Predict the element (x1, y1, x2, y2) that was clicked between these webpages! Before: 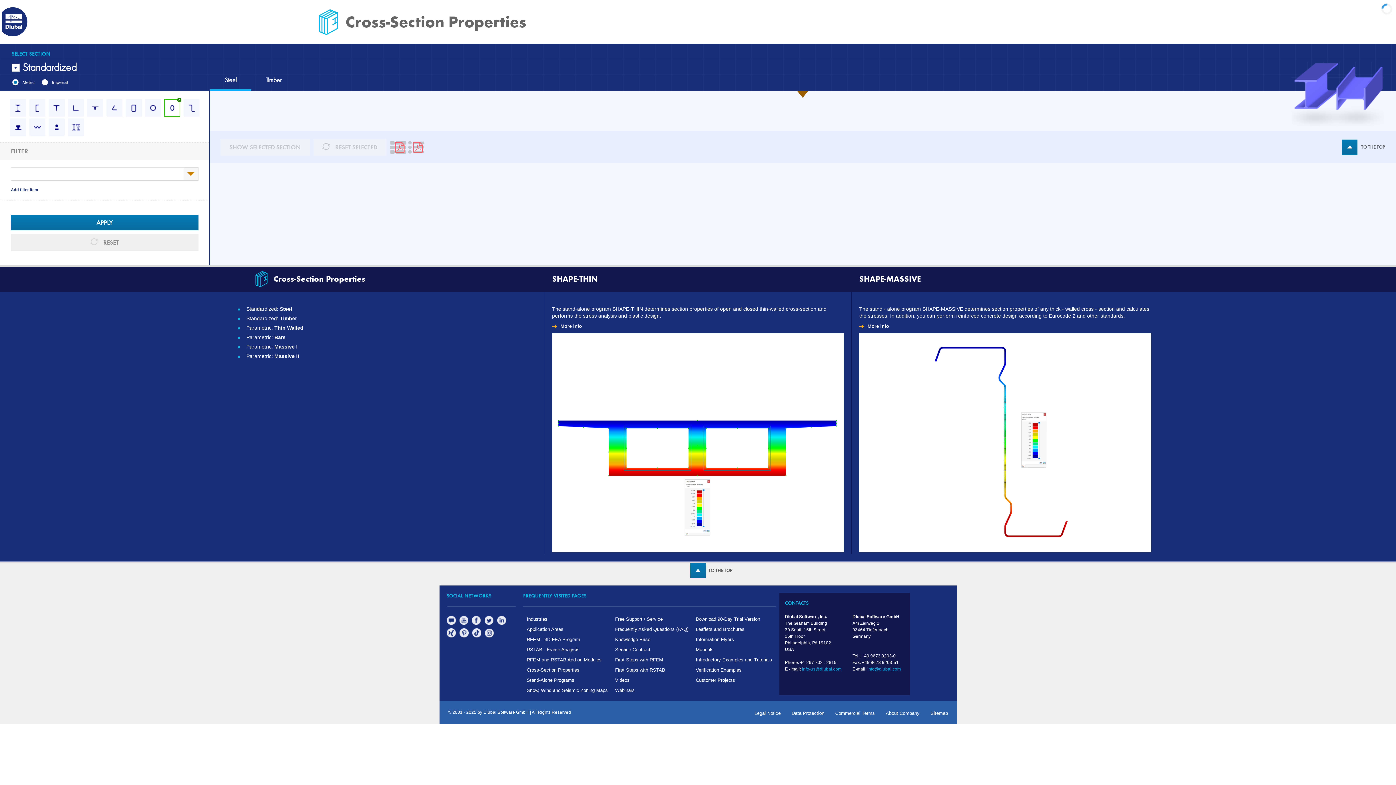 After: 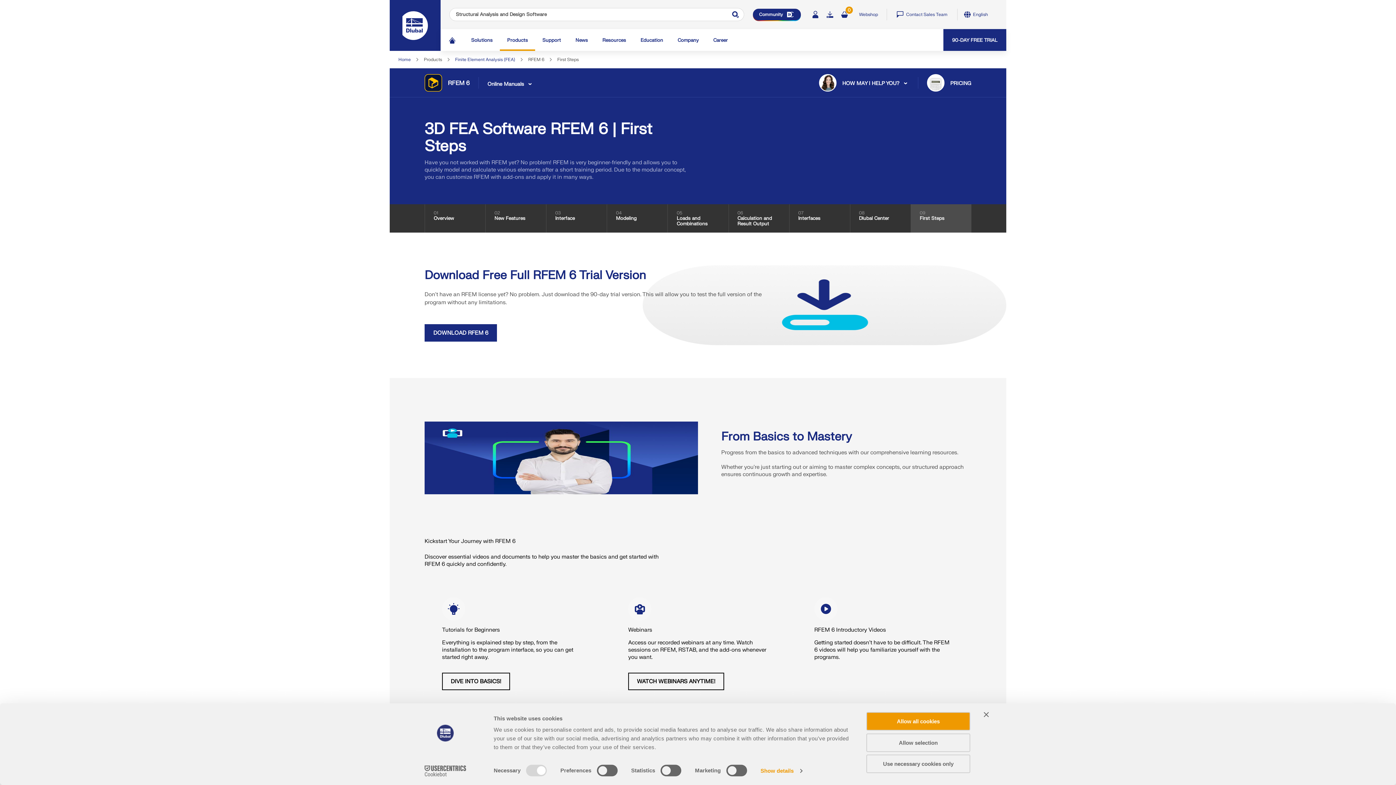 Action: bbox: (615, 657, 663, 662) label: First Steps with RFEM